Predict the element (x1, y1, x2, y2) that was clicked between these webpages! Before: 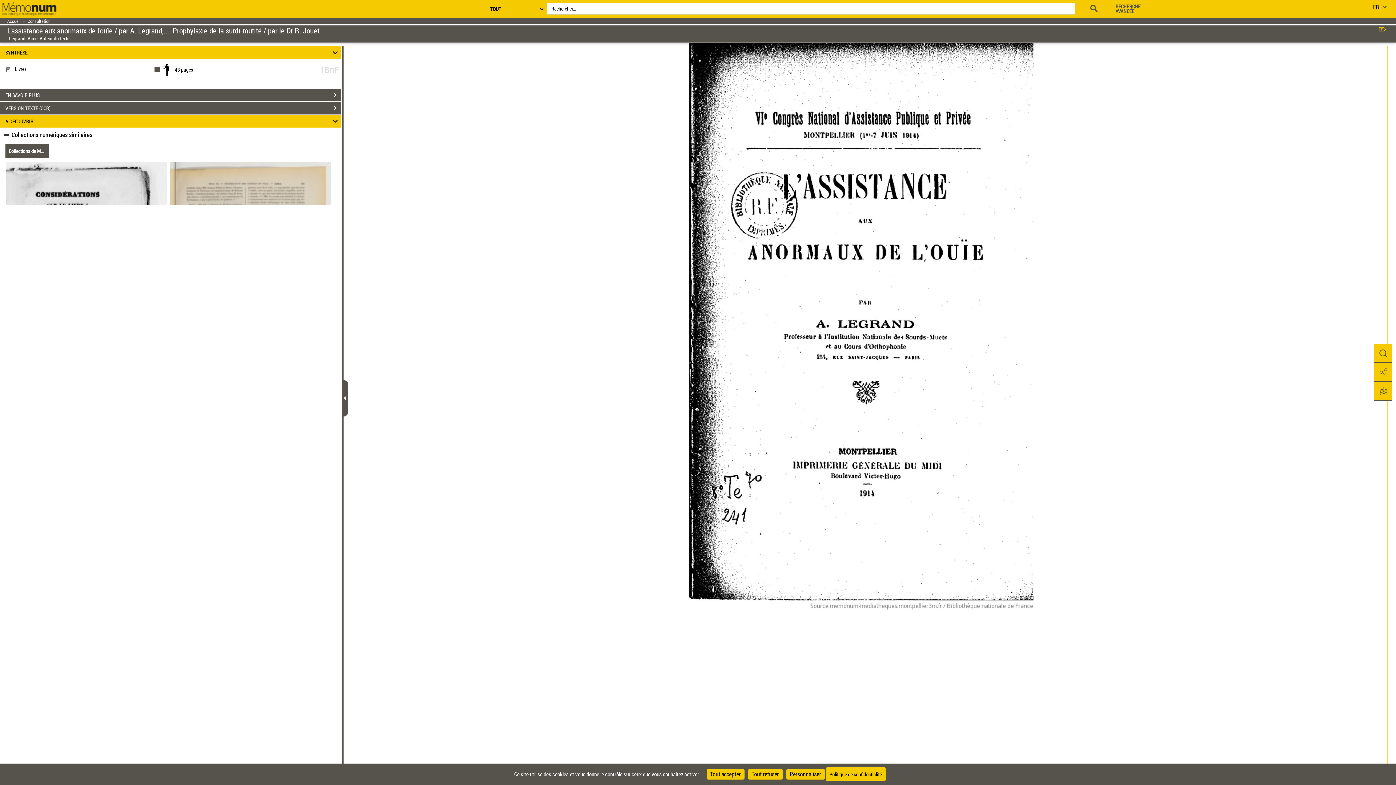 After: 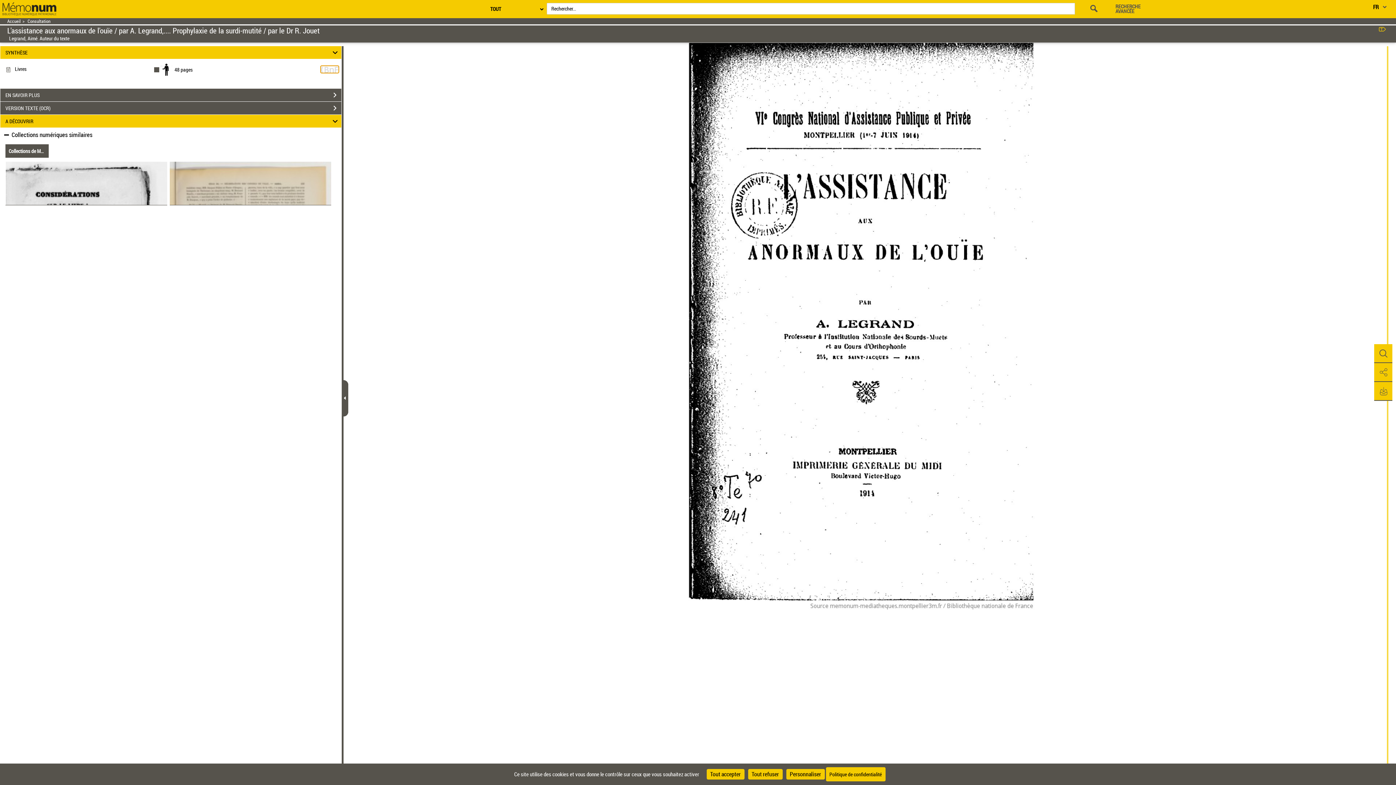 Action: bbox: (321, 65, 339, 72)